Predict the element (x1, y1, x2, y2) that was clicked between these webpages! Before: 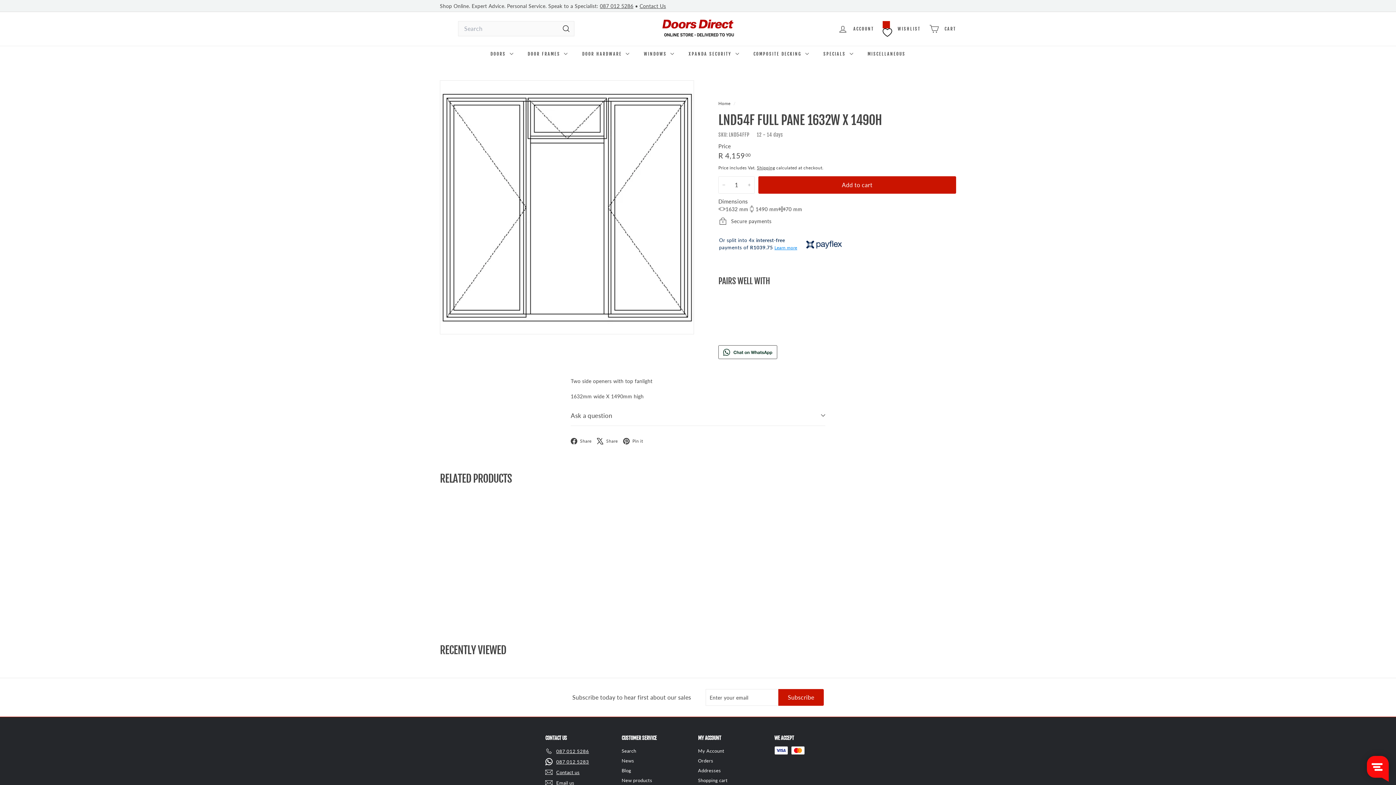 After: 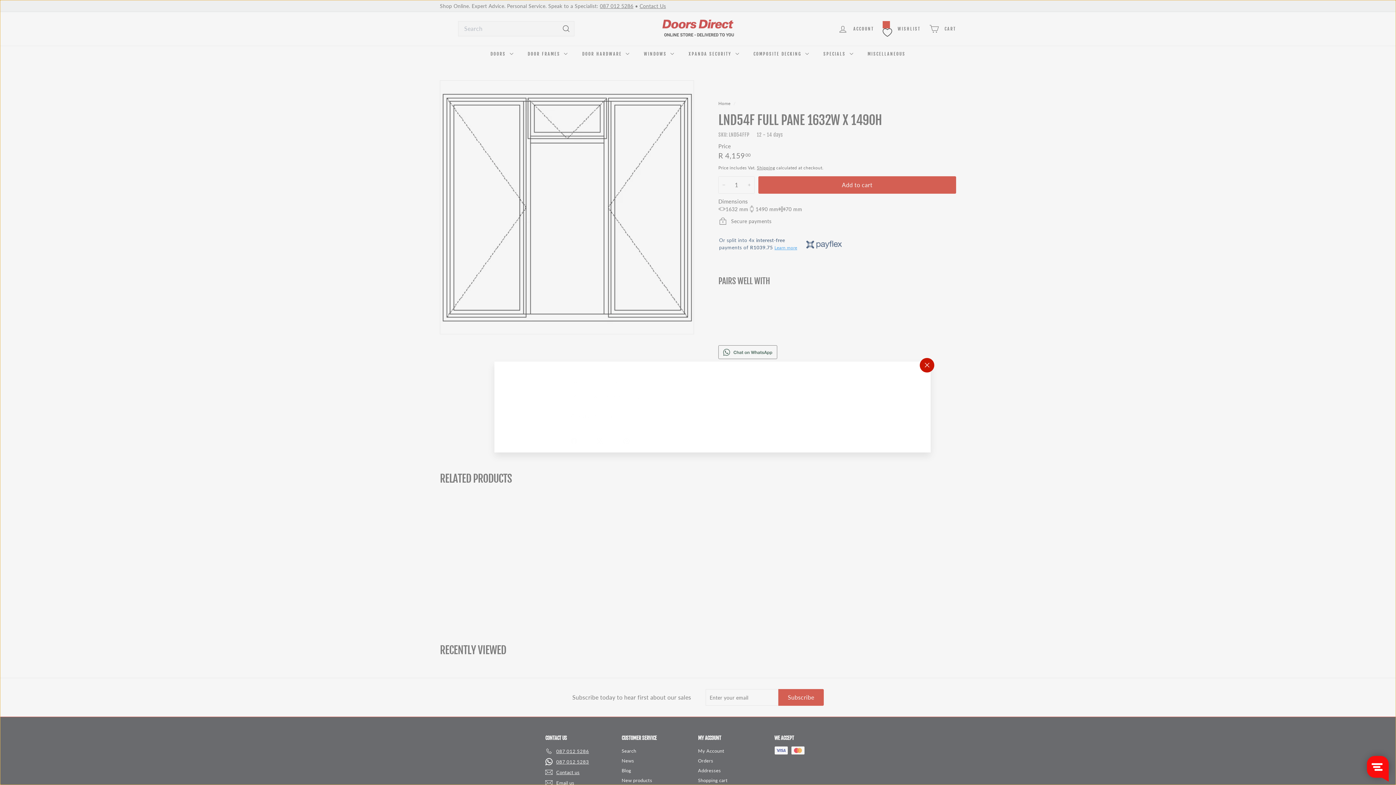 Action: bbox: (510, 497, 523, 511) label: Quick shop